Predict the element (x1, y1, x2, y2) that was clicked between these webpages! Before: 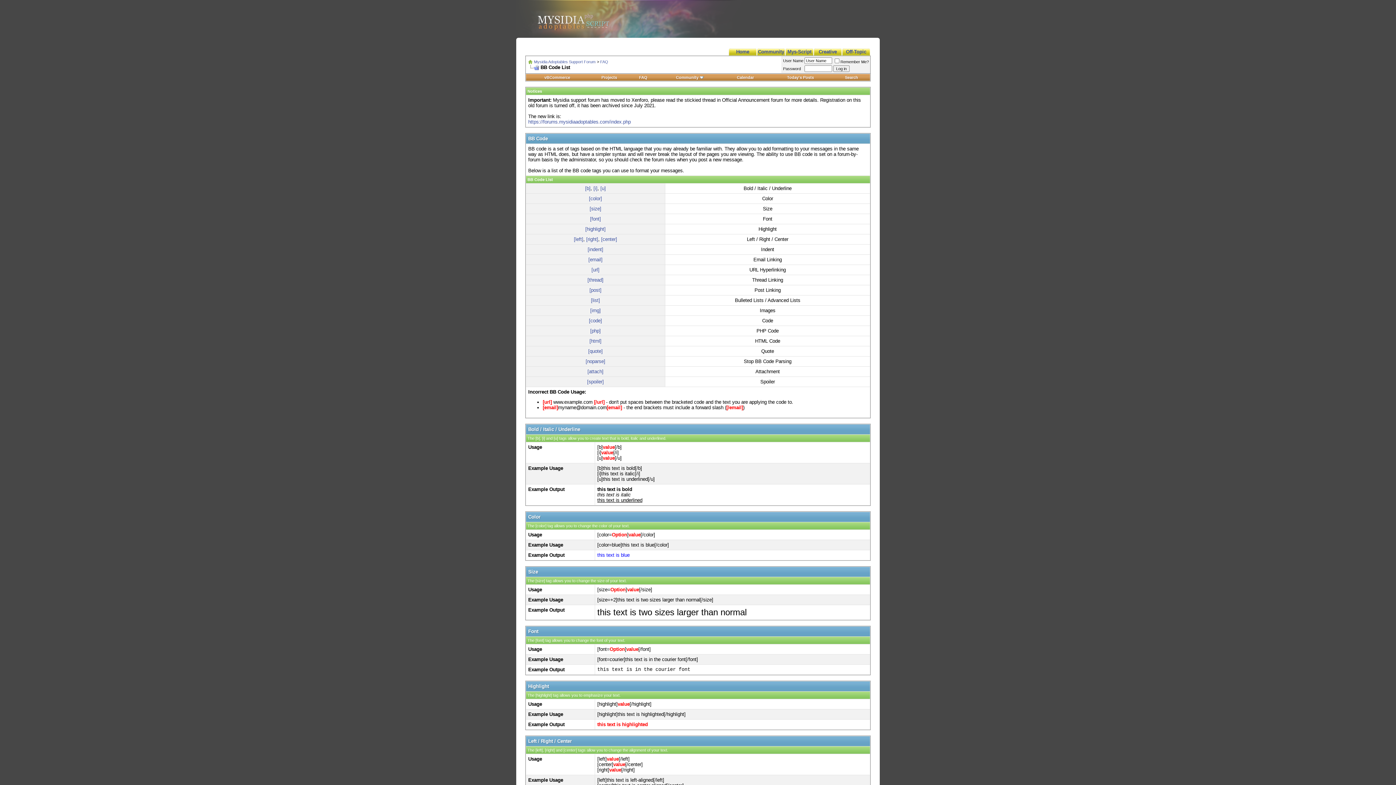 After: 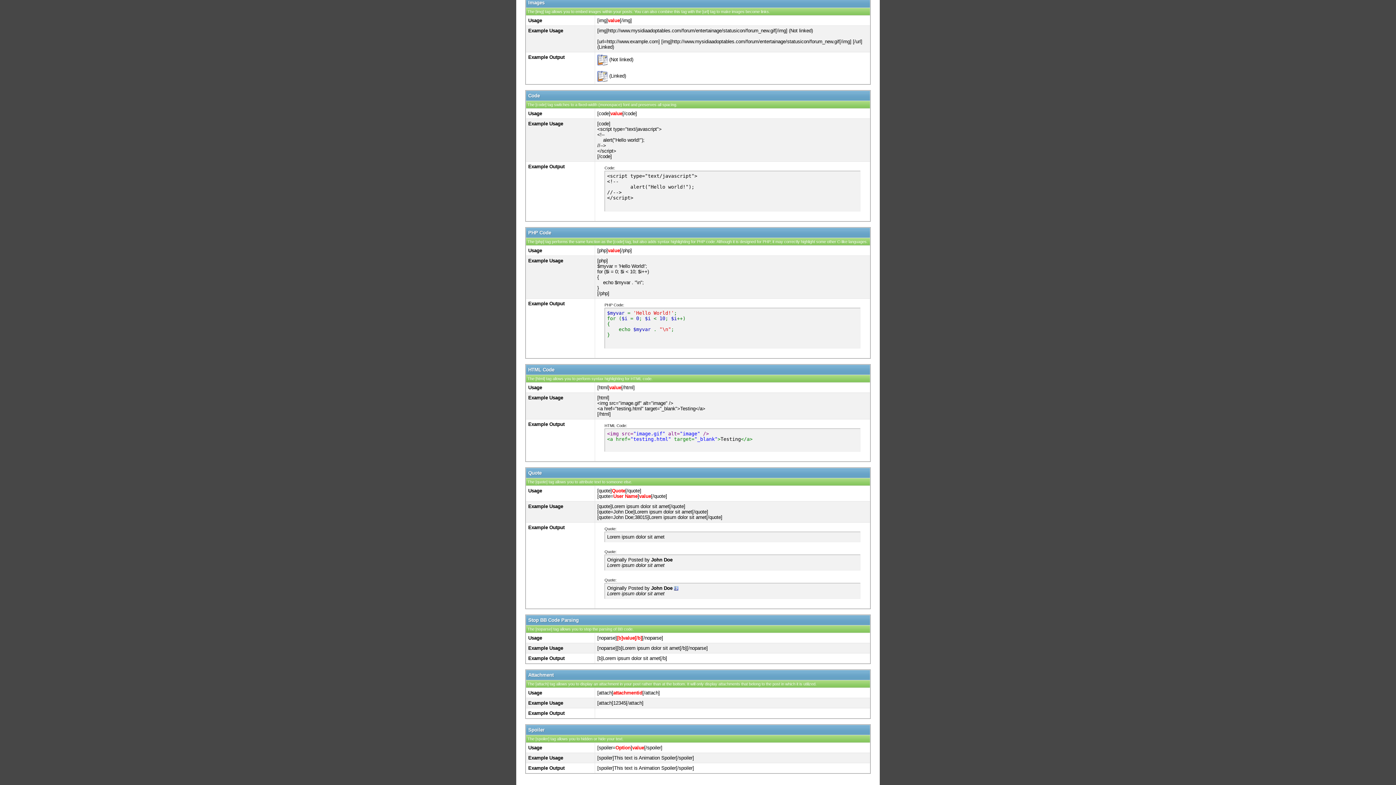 Action: bbox: (590, 308, 600, 313) label: [img]